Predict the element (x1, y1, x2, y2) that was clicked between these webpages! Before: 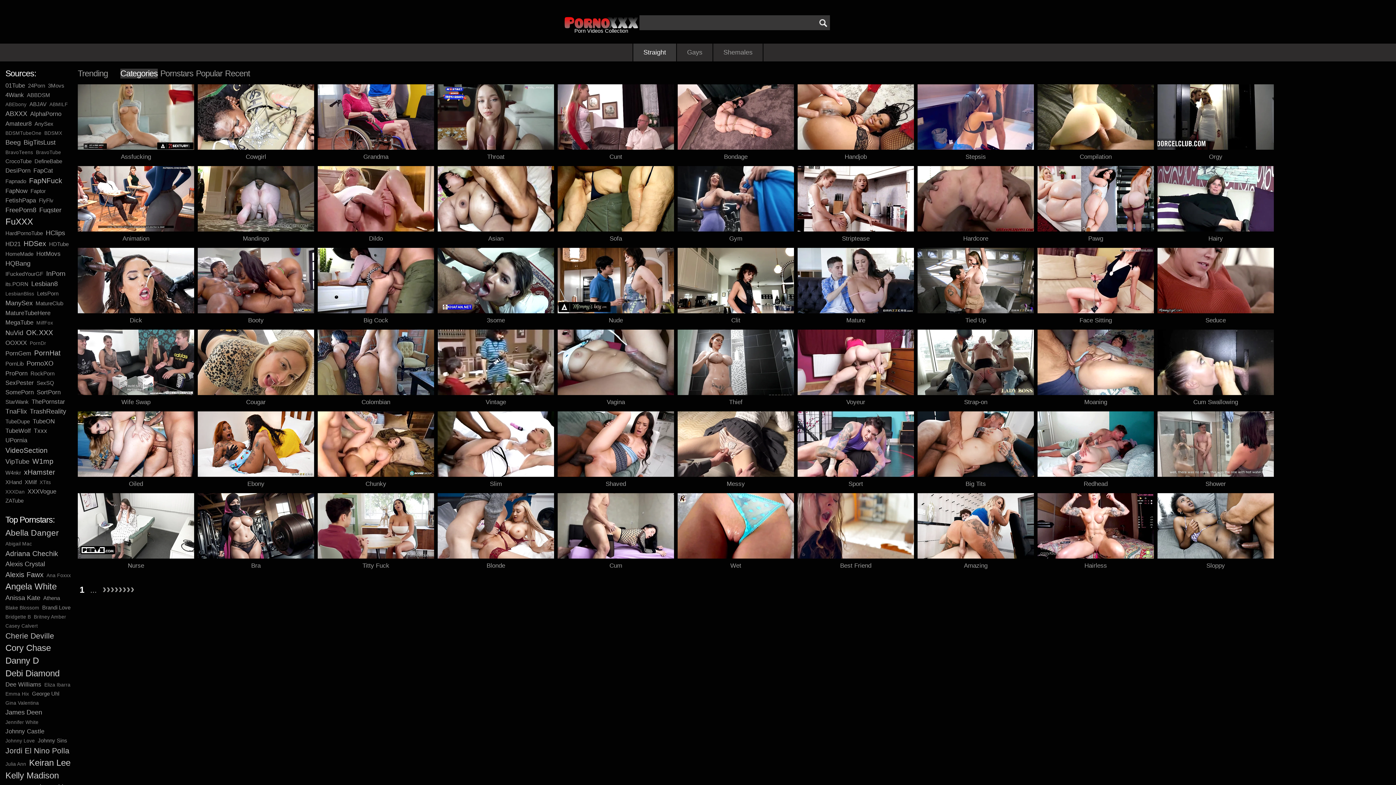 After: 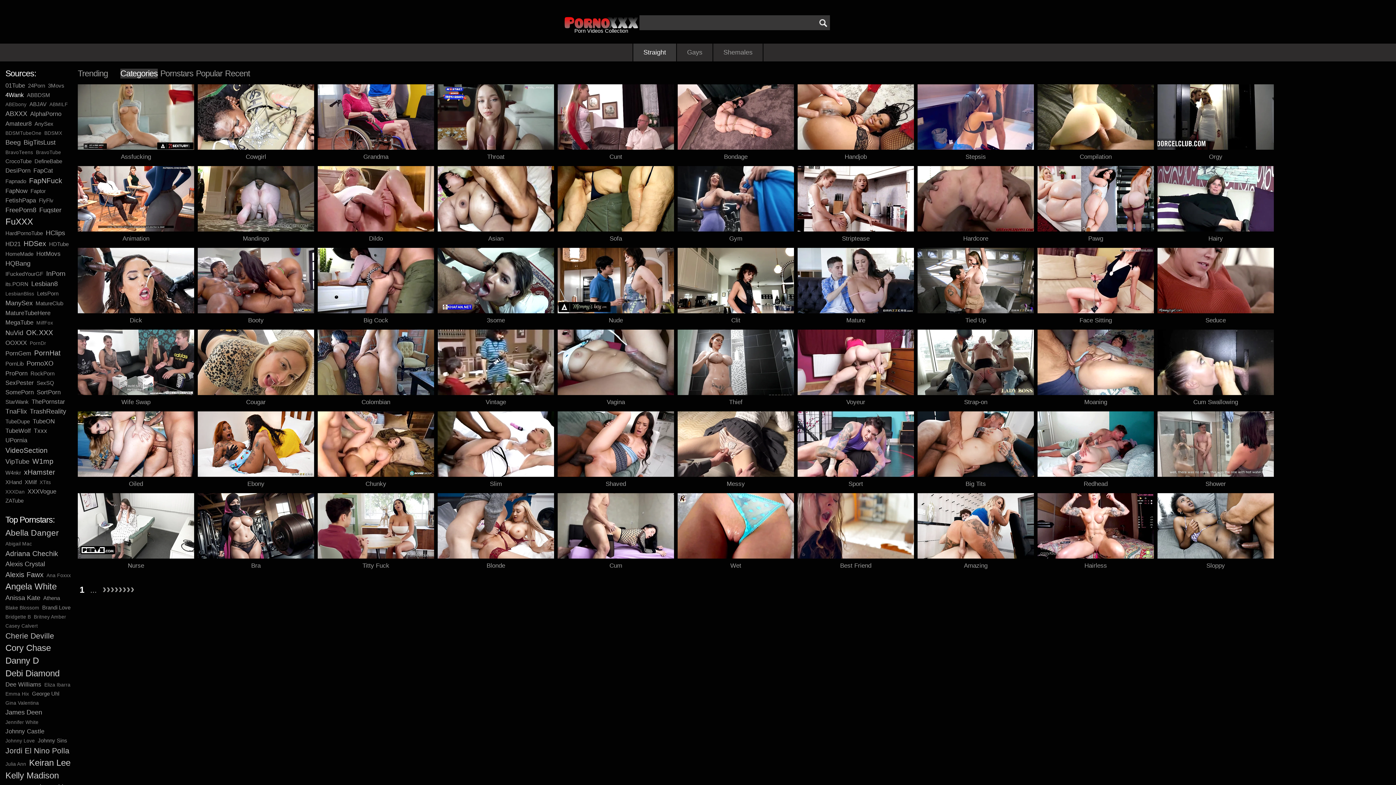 Action: label: 4Wank bbox: (5, 91, 24, 98)